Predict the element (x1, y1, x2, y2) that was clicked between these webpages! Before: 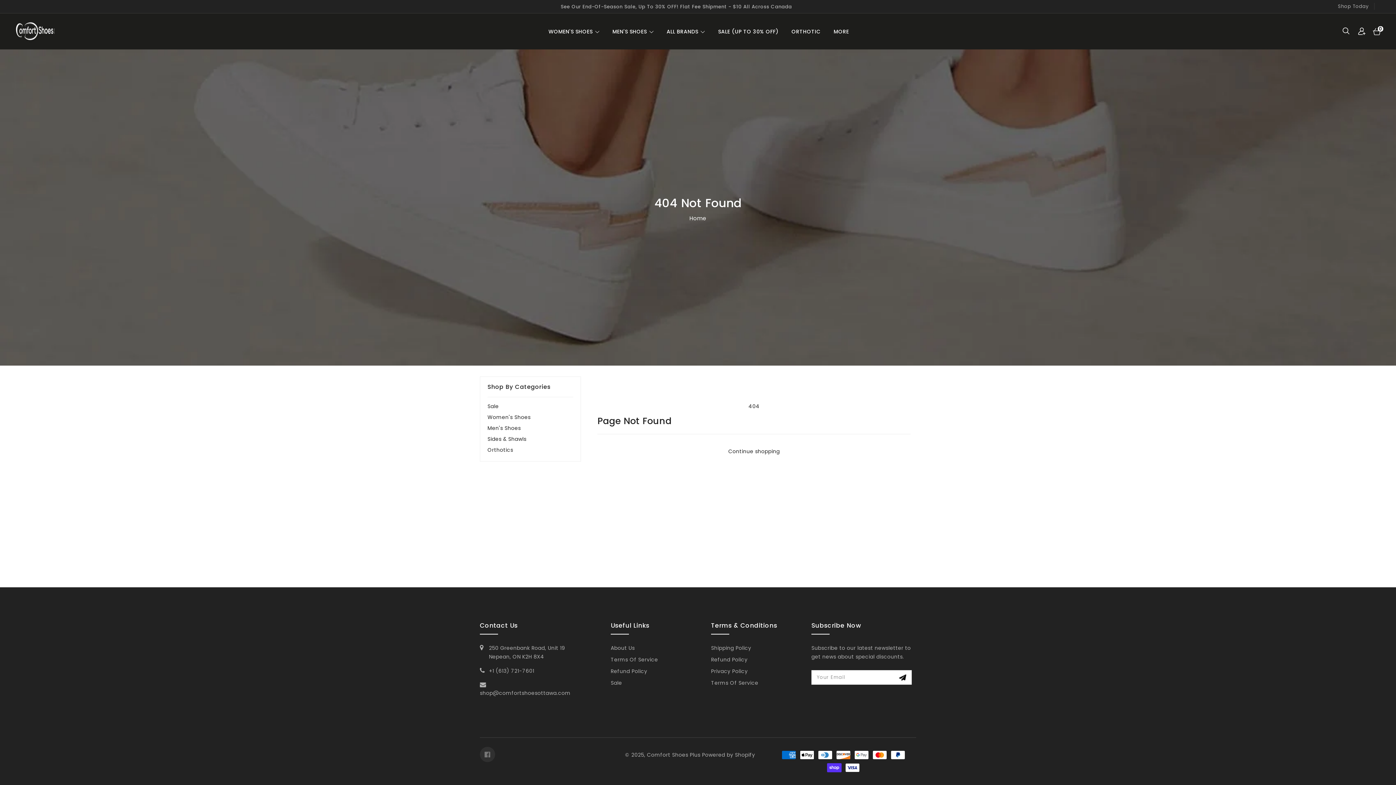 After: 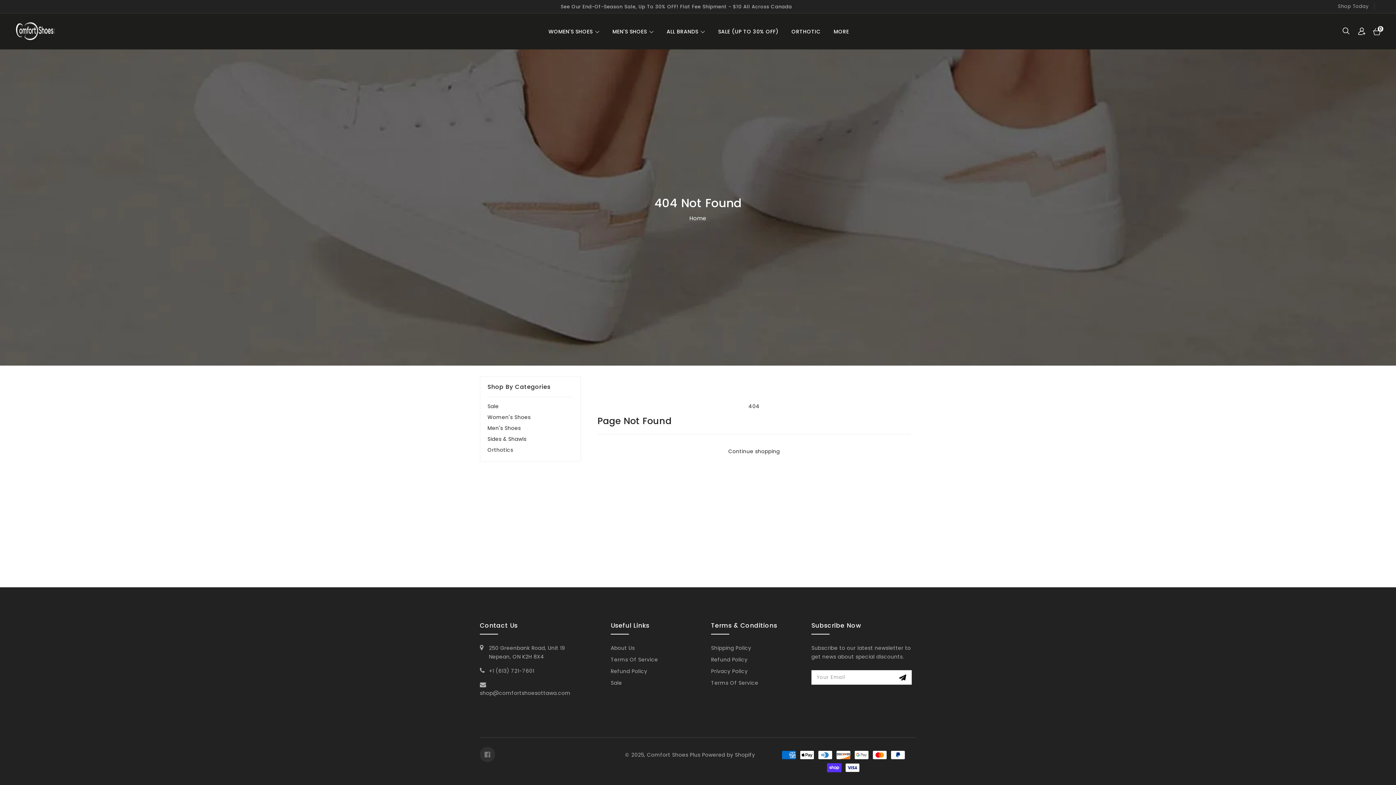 Action: label: shop@comfortshoesottawa.com bbox: (480, 689, 570, 696)